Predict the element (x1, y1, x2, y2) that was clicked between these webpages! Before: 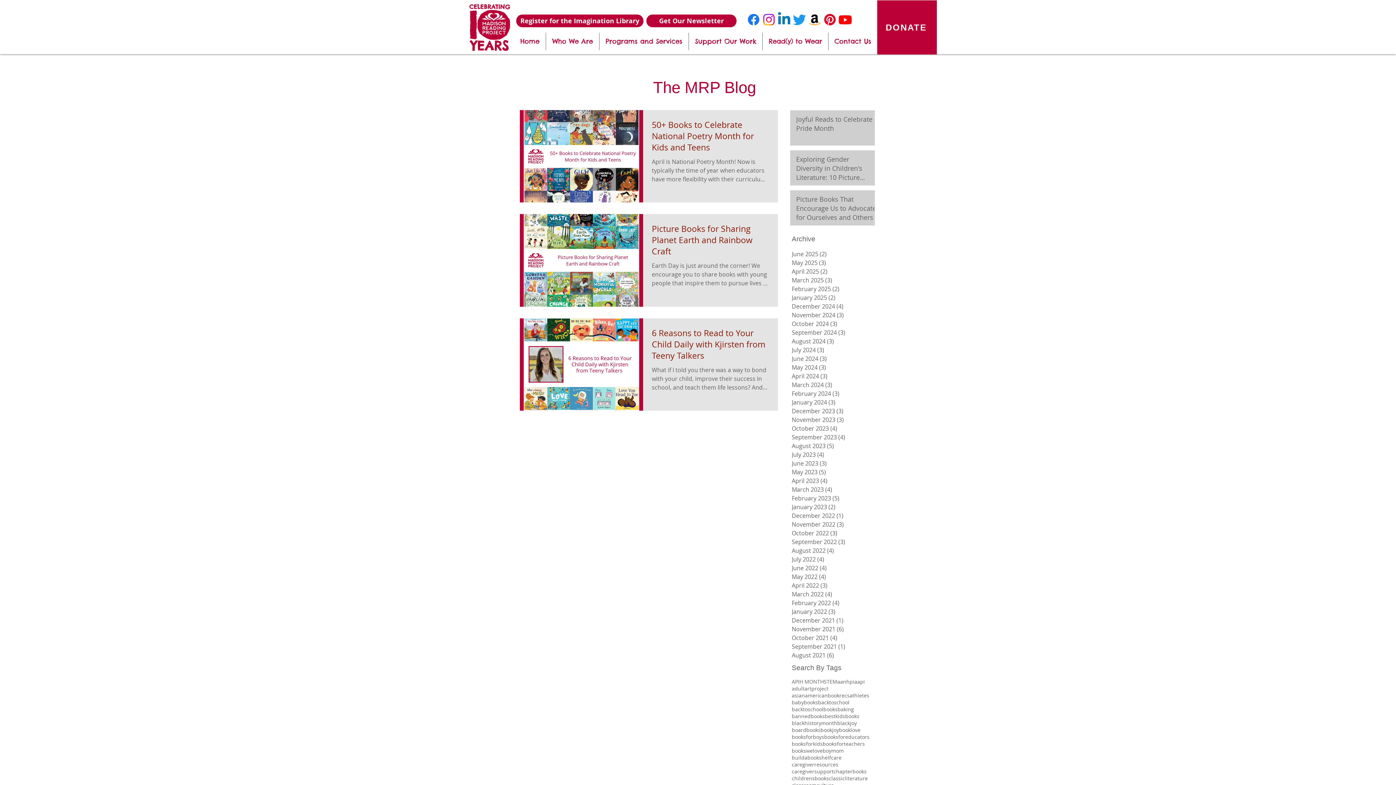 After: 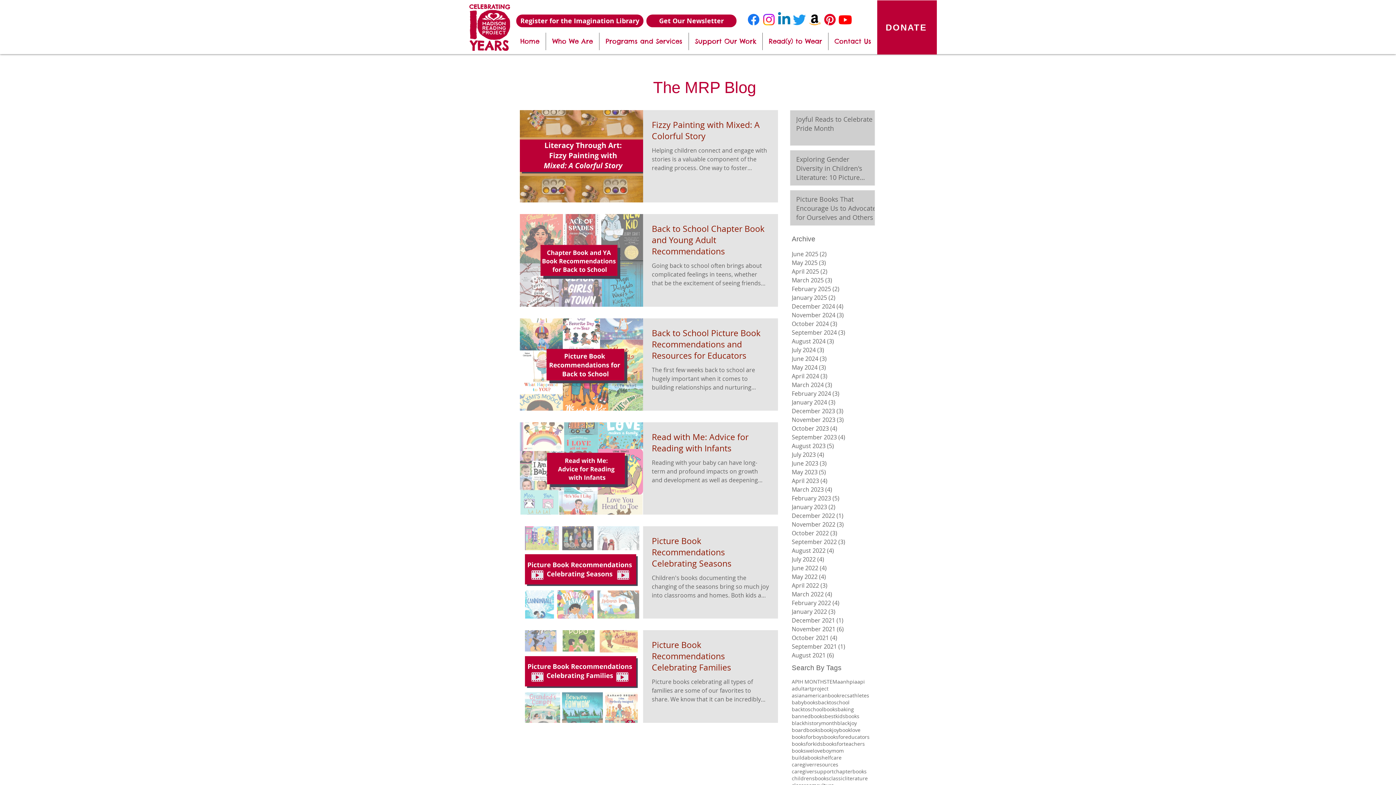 Action: bbox: (792, 651, 870, 660) label: August 2021 (6)
6 posts